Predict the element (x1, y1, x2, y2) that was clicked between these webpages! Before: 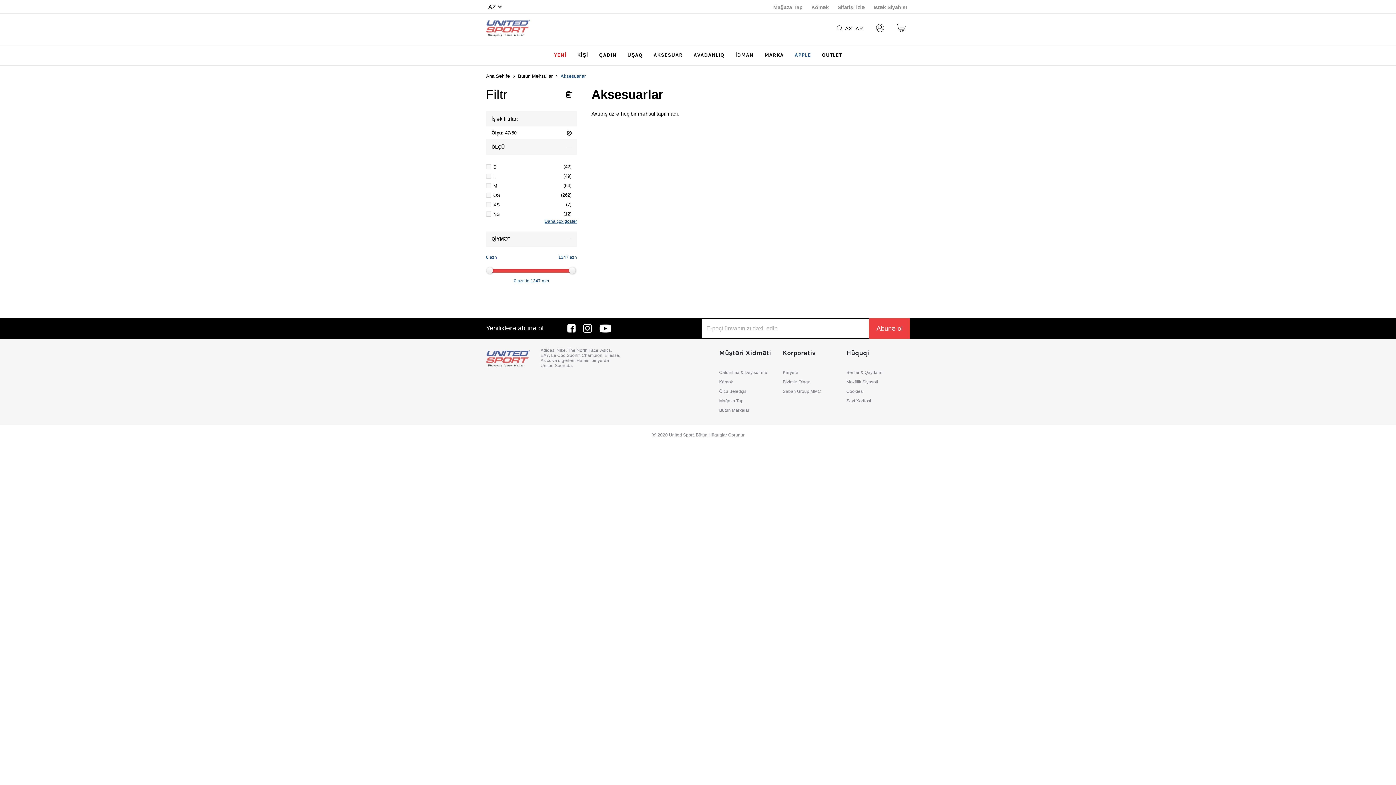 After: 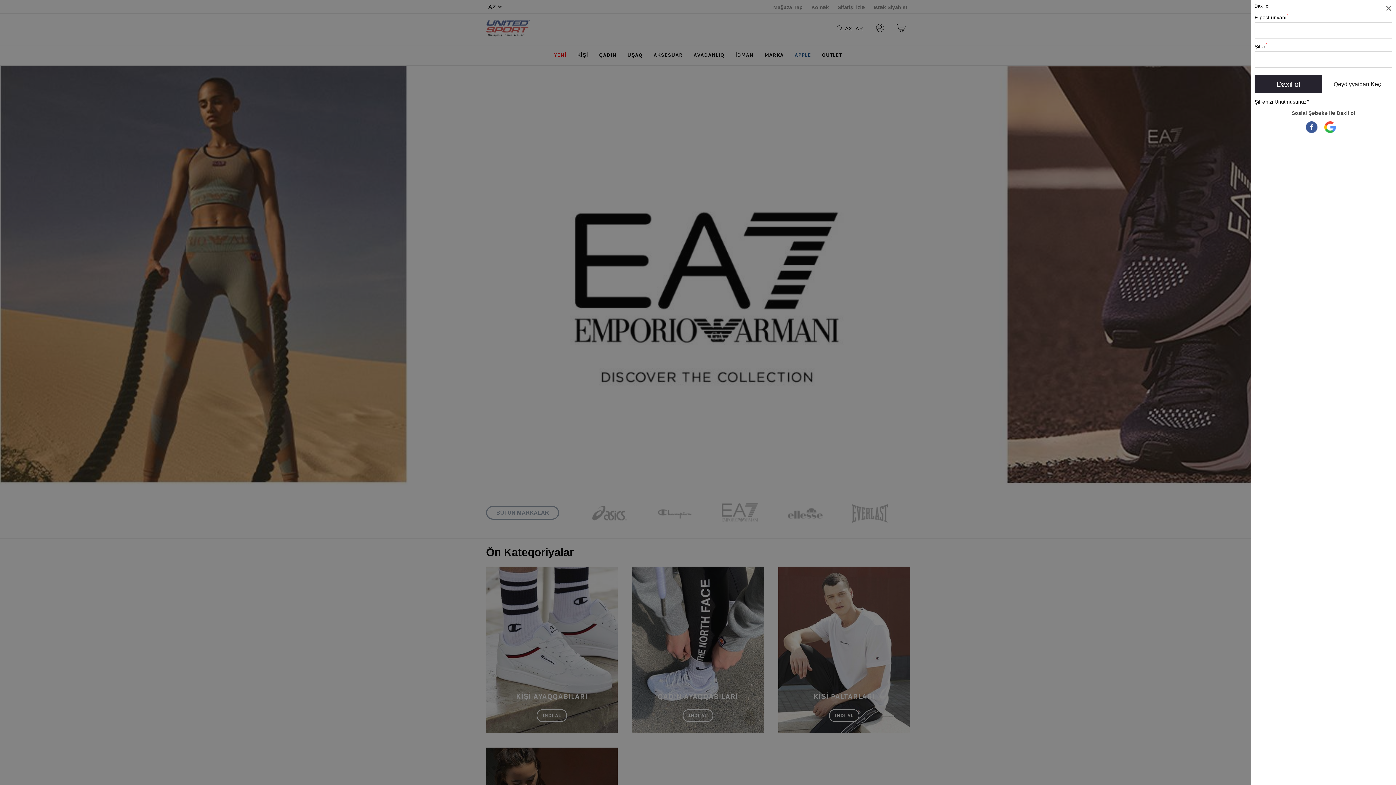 Action: label: İstək Siyahısı bbox: (870, 4, 910, 13)